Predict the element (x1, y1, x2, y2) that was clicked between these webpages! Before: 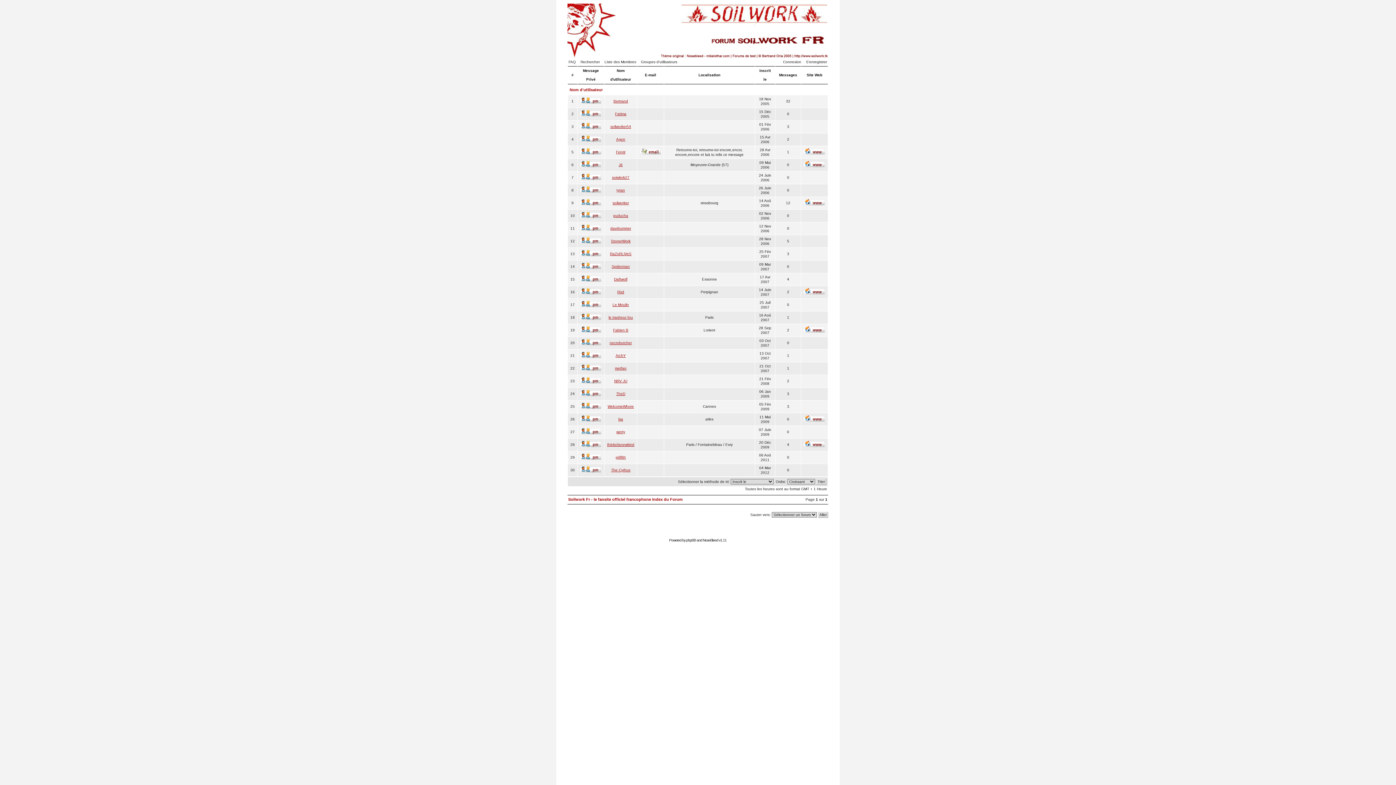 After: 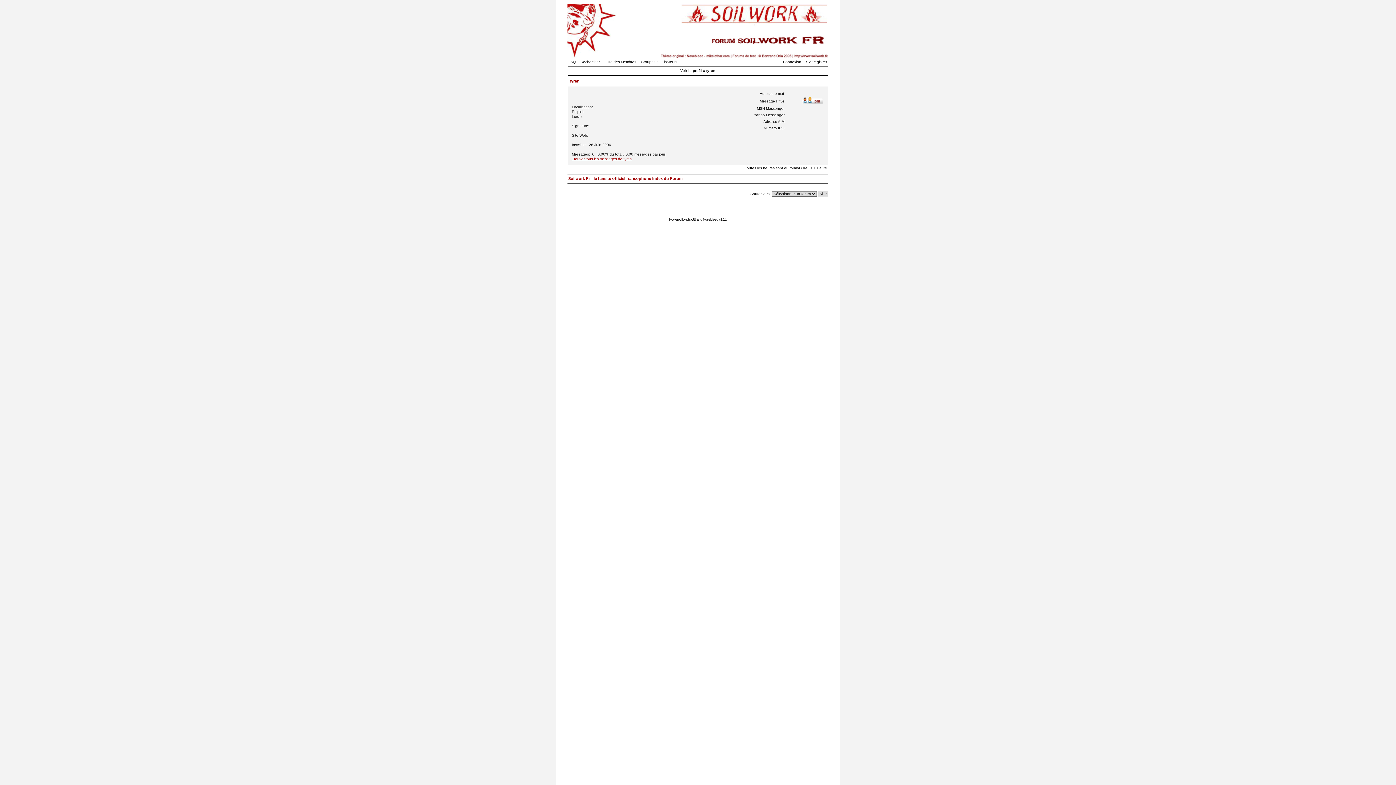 Action: bbox: (616, 188, 625, 192) label: tyran